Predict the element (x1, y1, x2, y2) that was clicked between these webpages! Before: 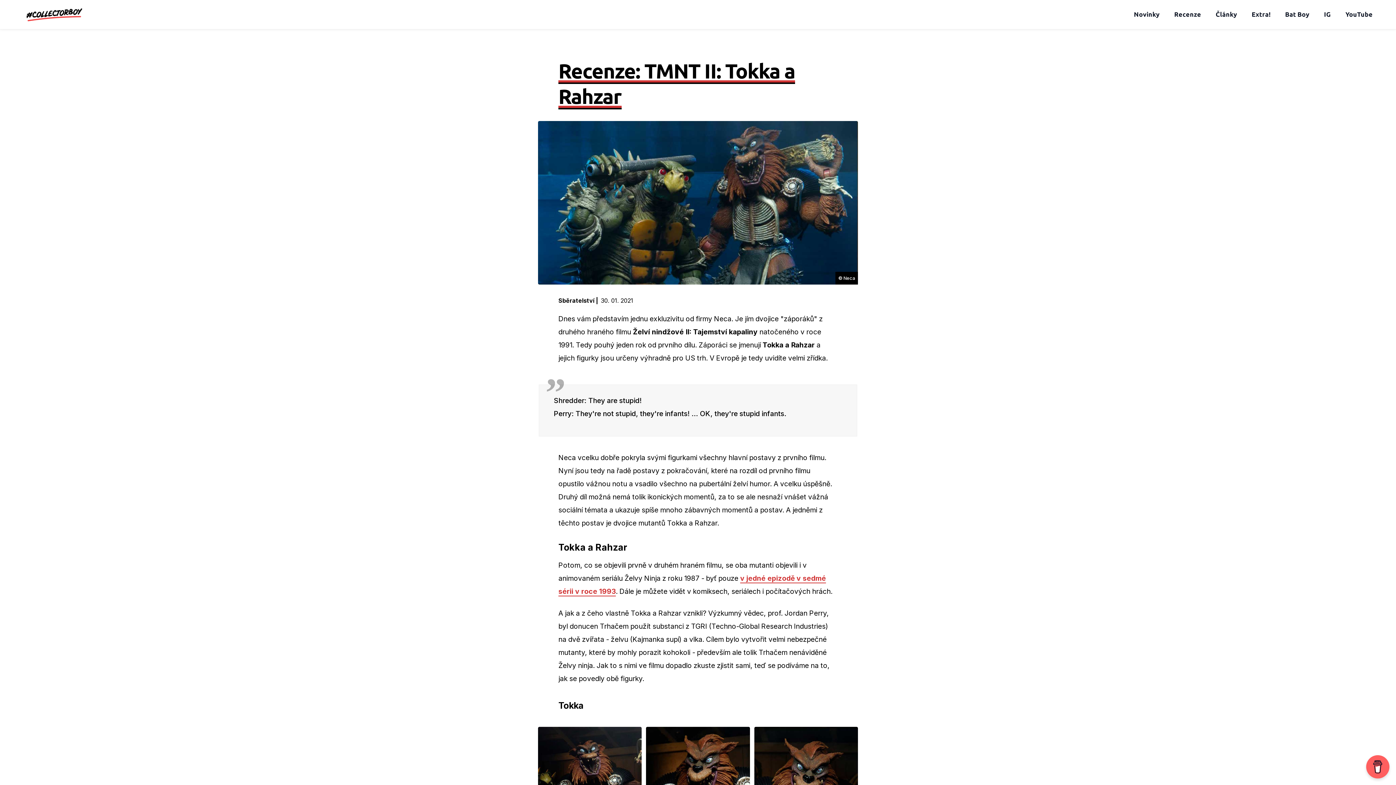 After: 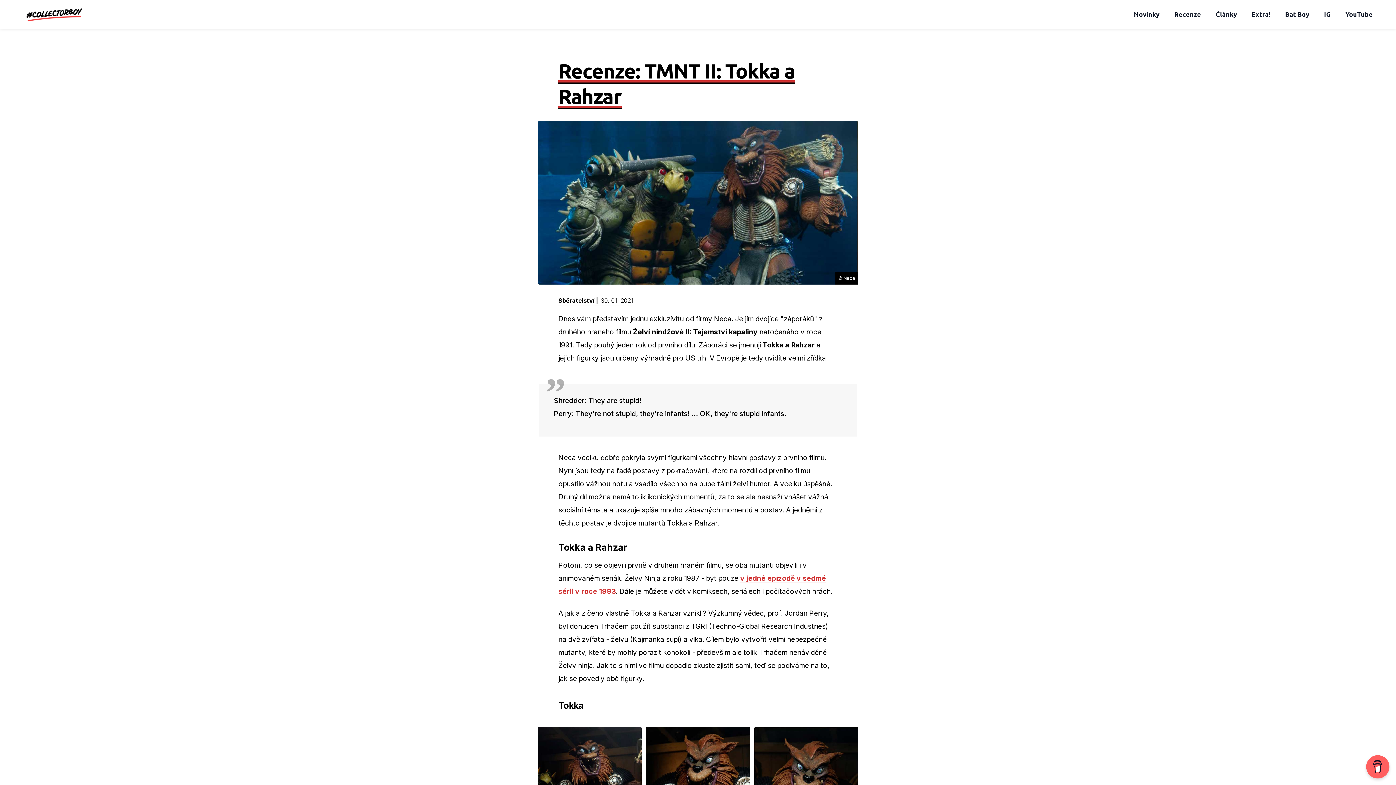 Action: label: IG bbox: (1324, 10, 1331, 29)